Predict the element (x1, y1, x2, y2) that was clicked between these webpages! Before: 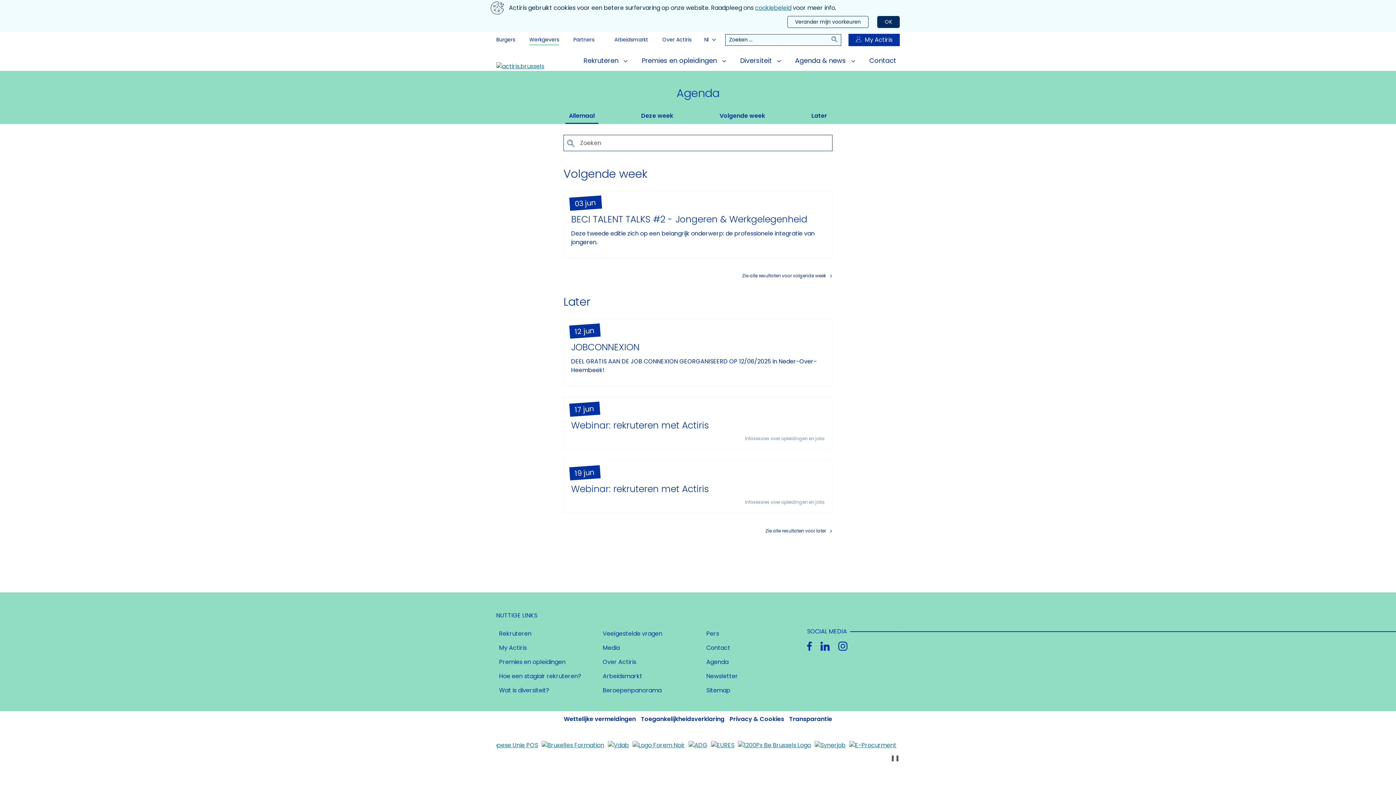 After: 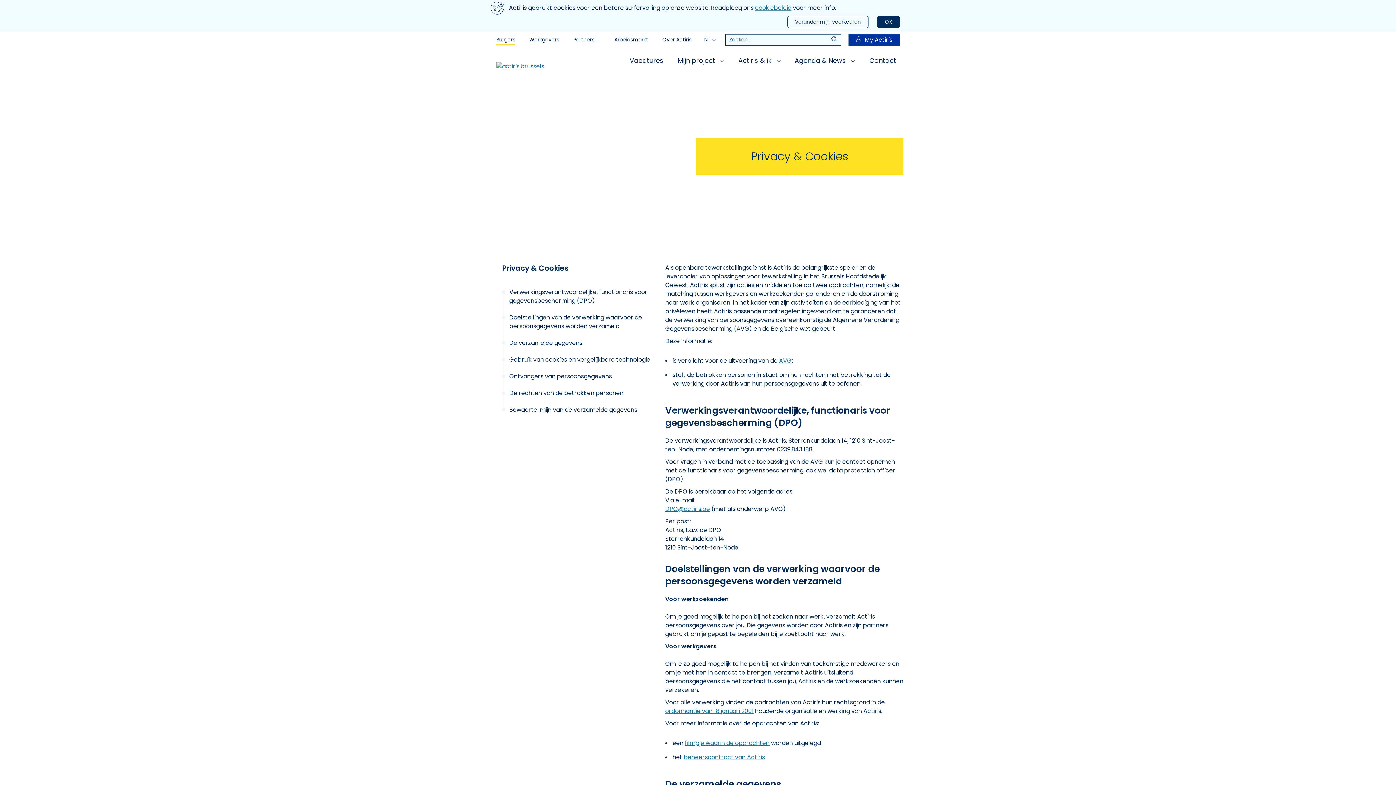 Action: bbox: (755, 3, 791, 12) label: cookiebeleid